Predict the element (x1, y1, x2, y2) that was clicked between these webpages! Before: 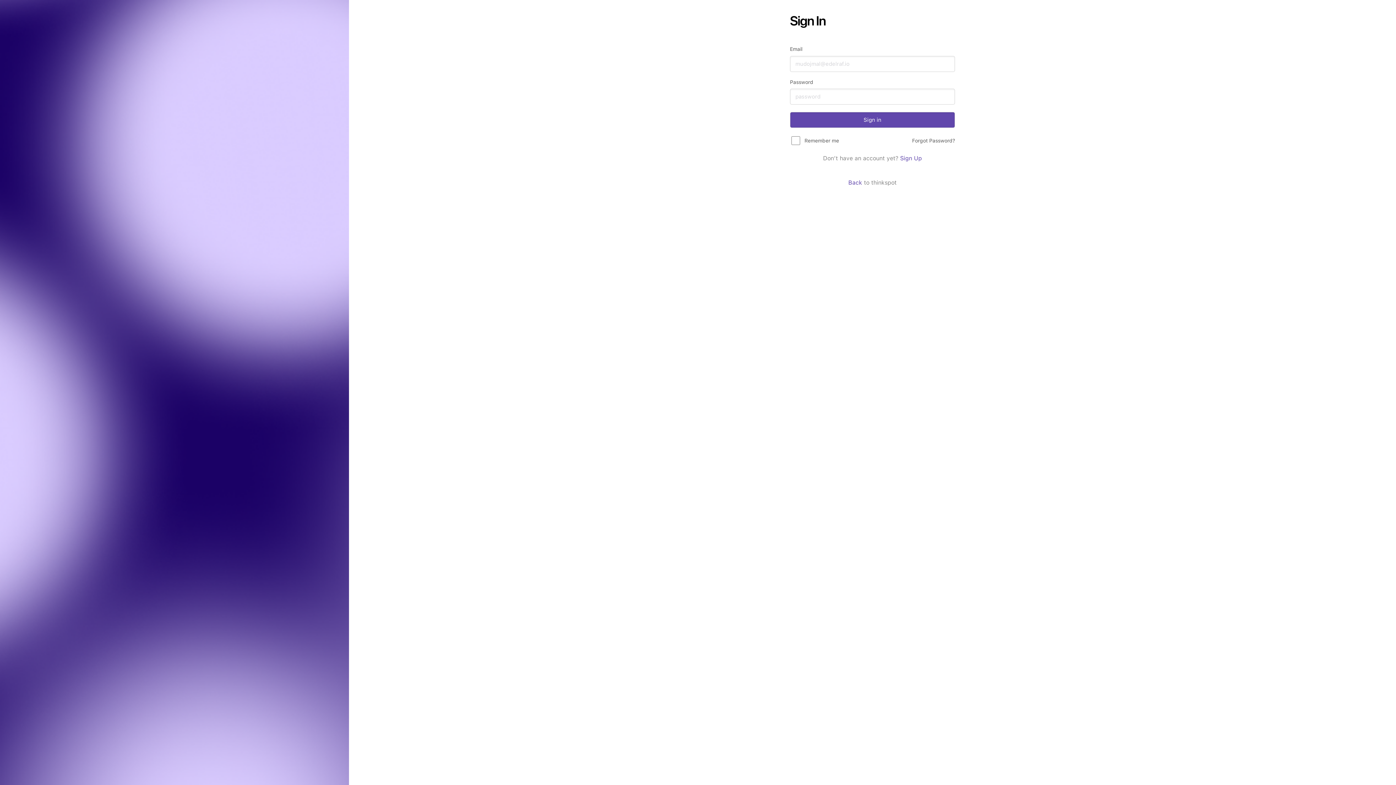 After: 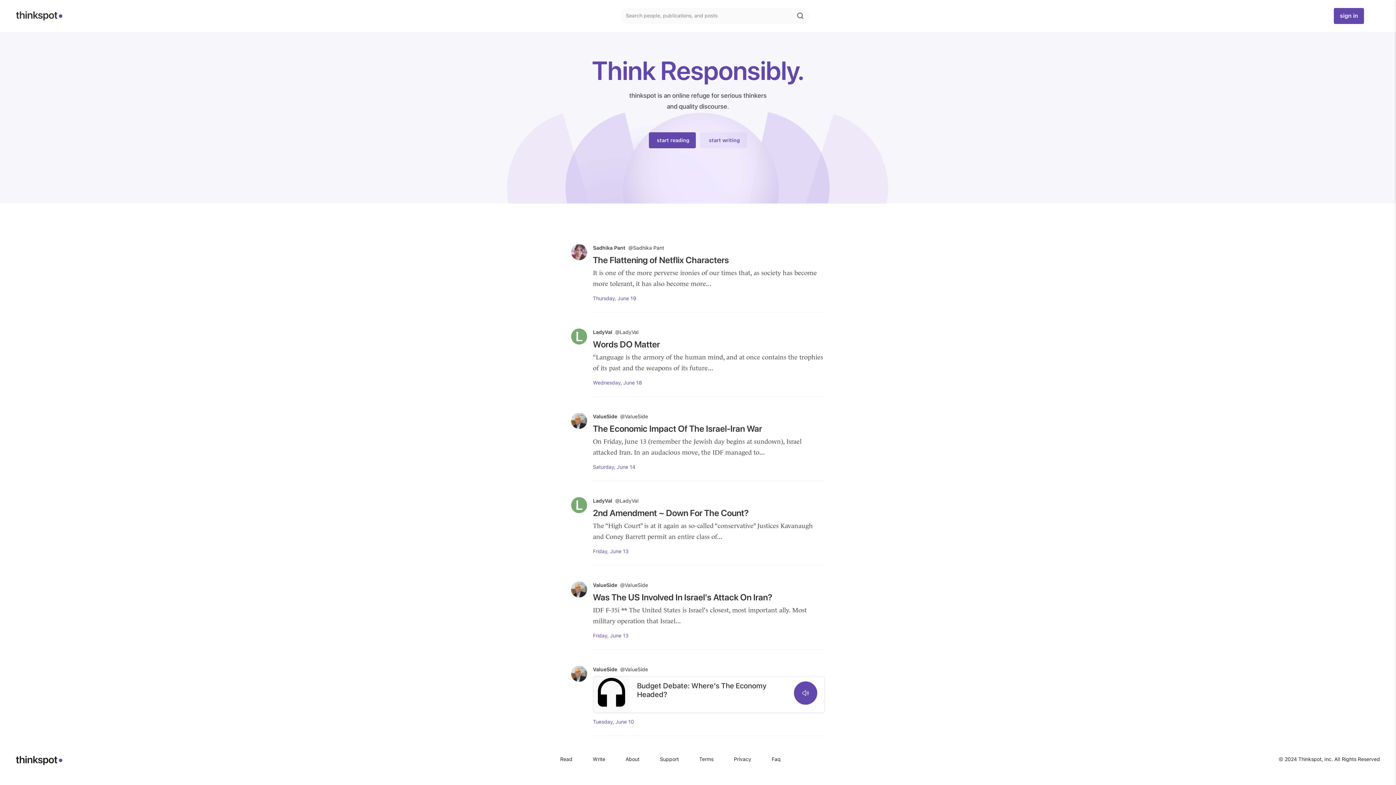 Action: bbox: (848, 192, 864, 198) label: Back 